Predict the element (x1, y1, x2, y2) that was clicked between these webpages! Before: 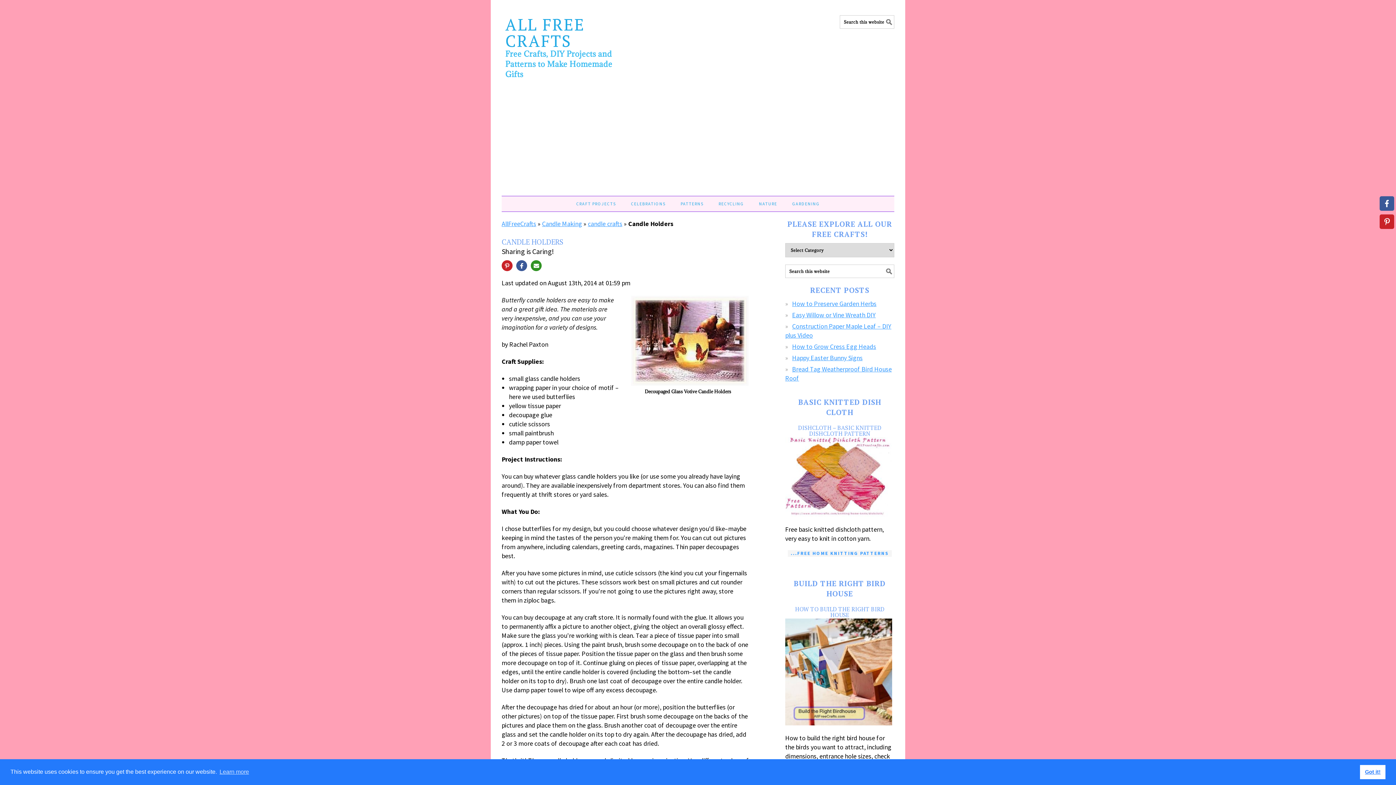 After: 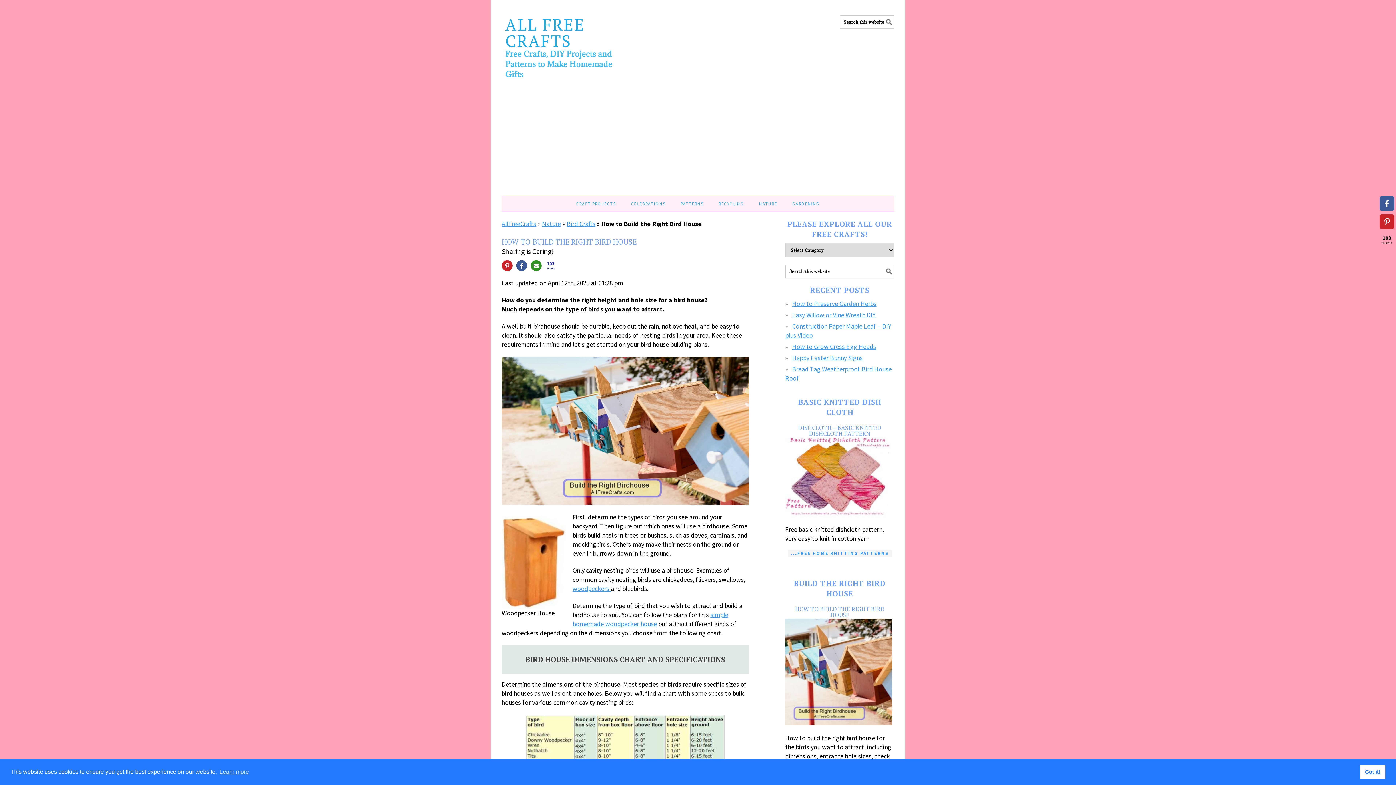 Action: bbox: (785, 618, 894, 725)